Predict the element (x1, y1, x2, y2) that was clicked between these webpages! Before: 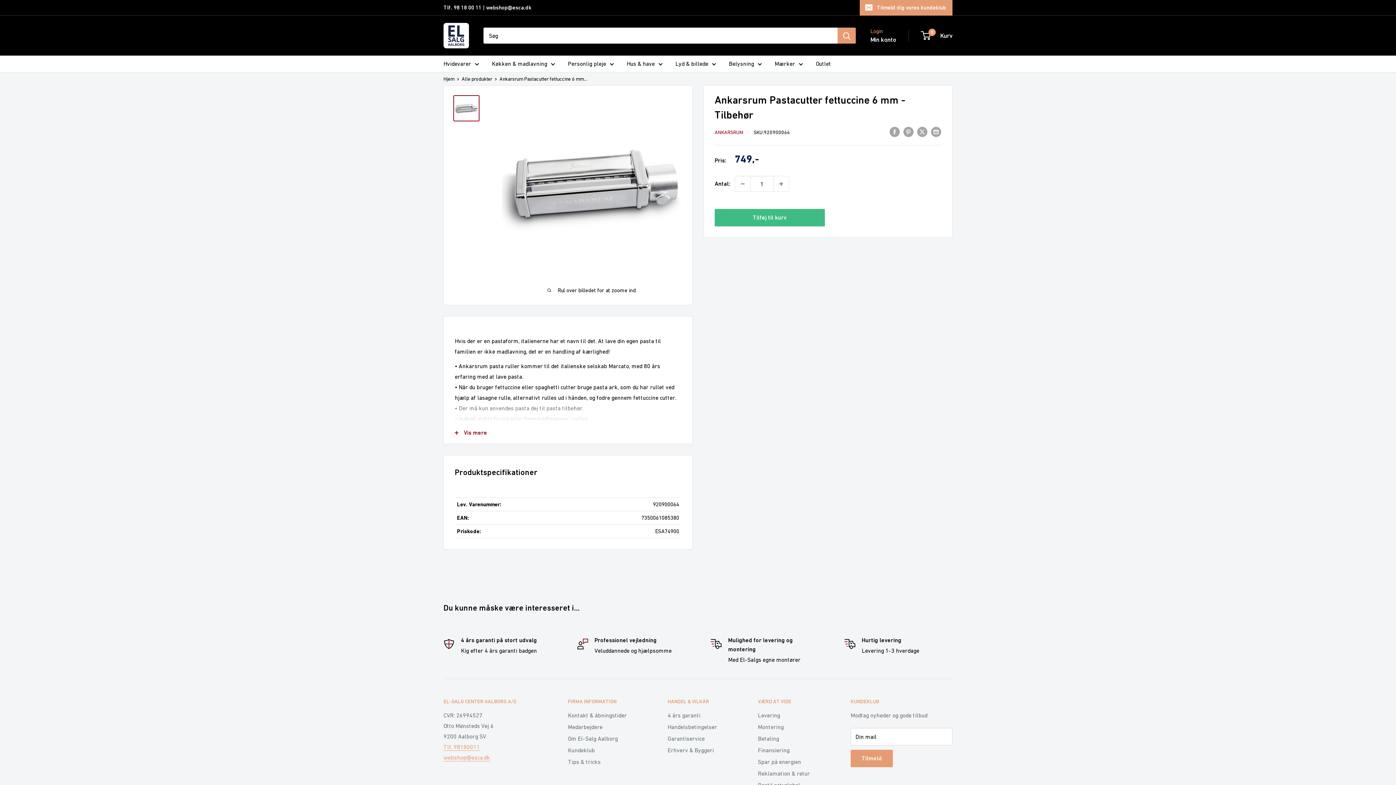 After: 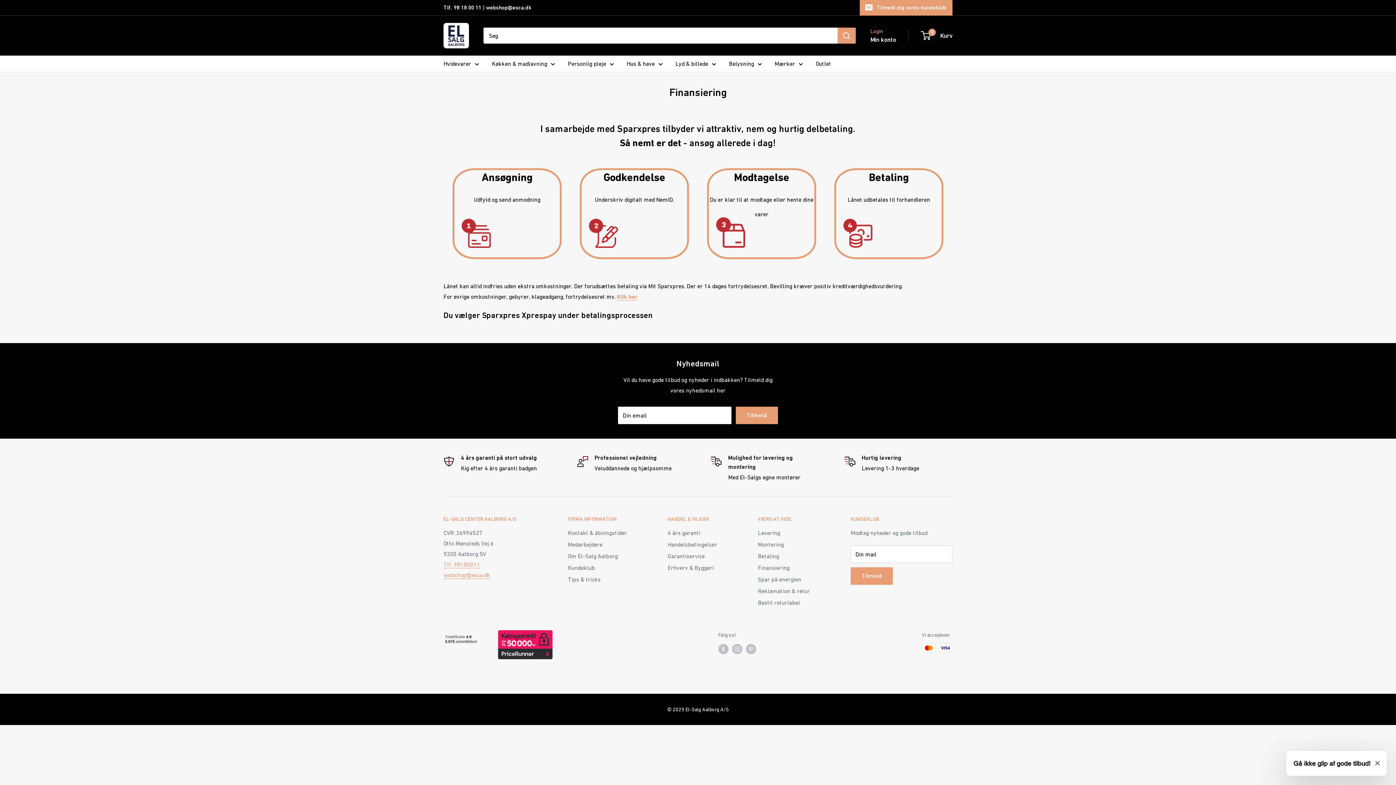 Action: label: Finansiering bbox: (758, 744, 825, 756)